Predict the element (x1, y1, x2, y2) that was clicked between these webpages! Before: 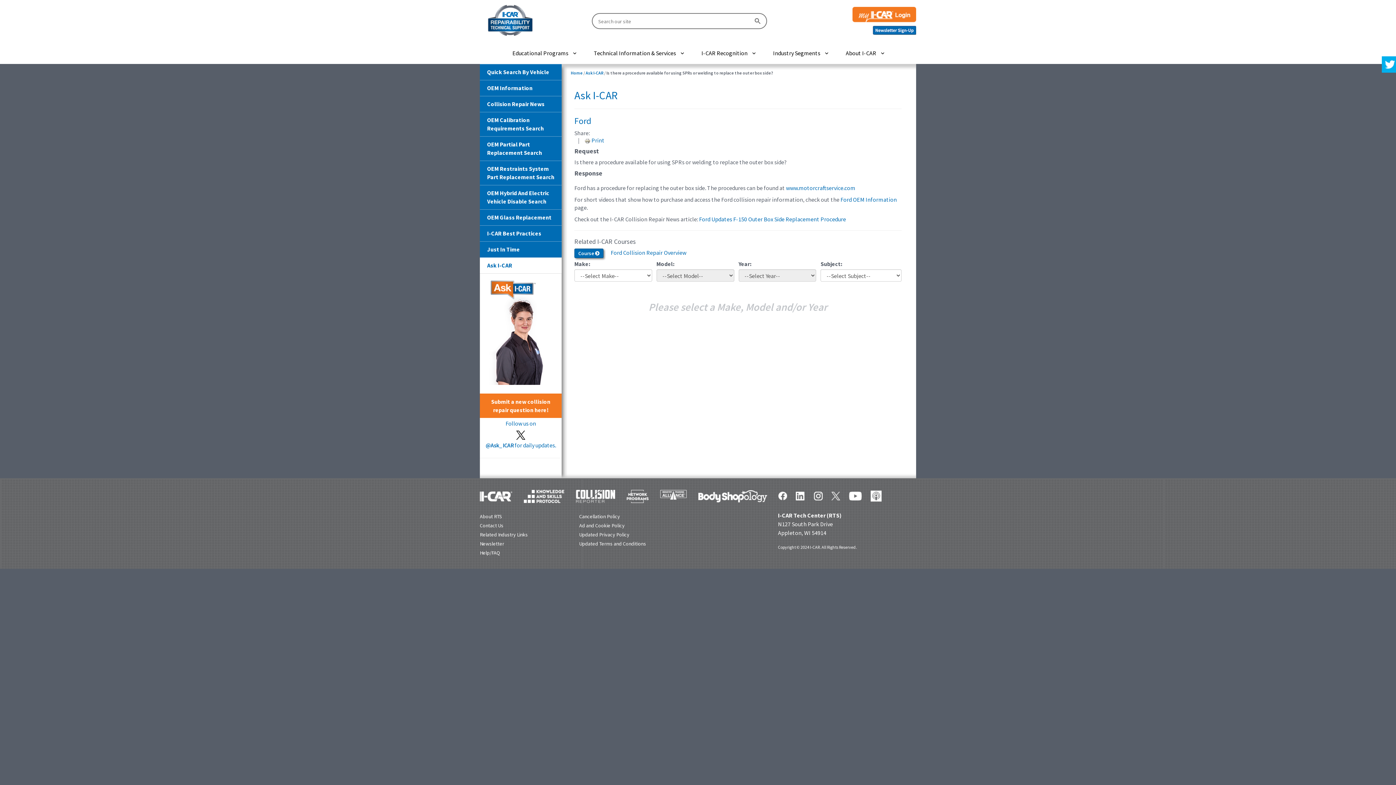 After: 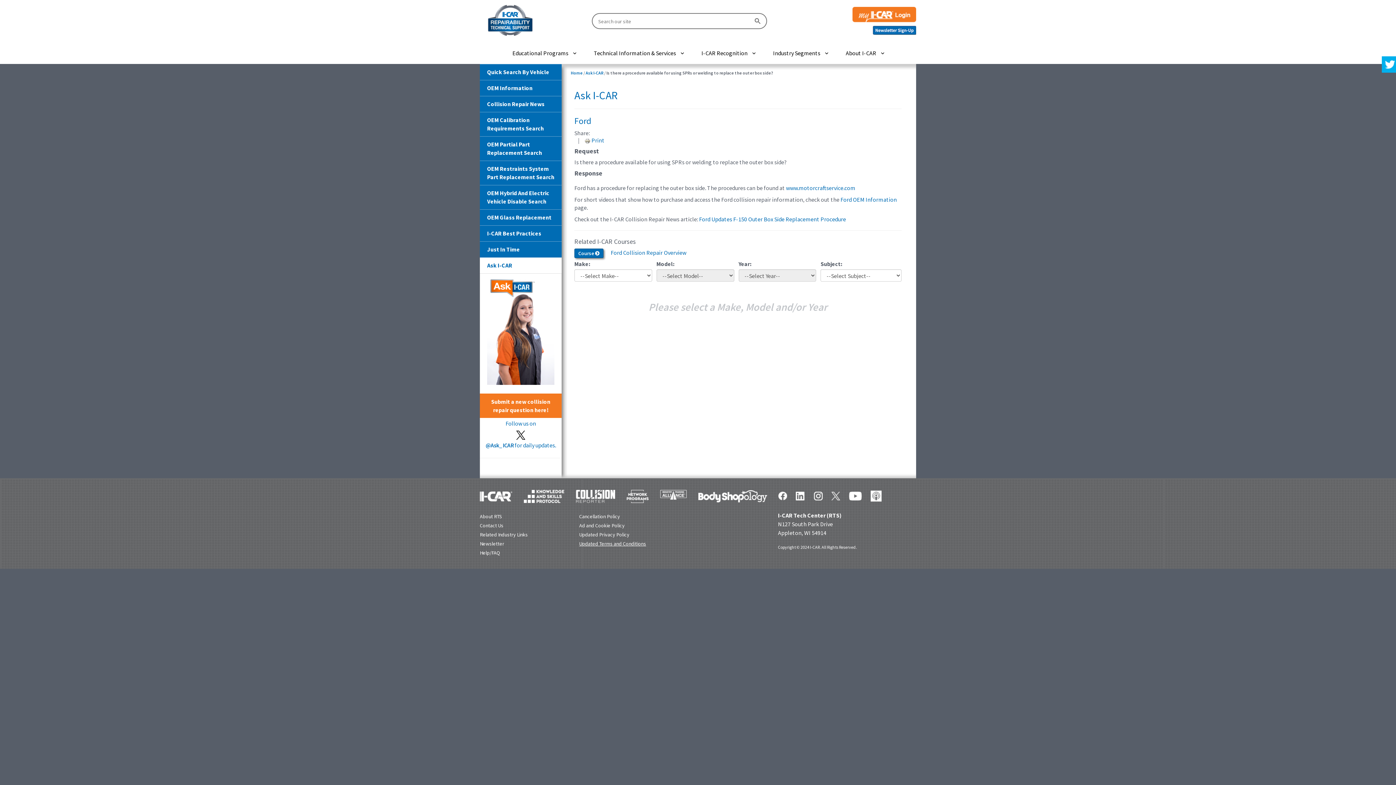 Action: bbox: (579, 539, 646, 548) label: Updated Terms and Conditions